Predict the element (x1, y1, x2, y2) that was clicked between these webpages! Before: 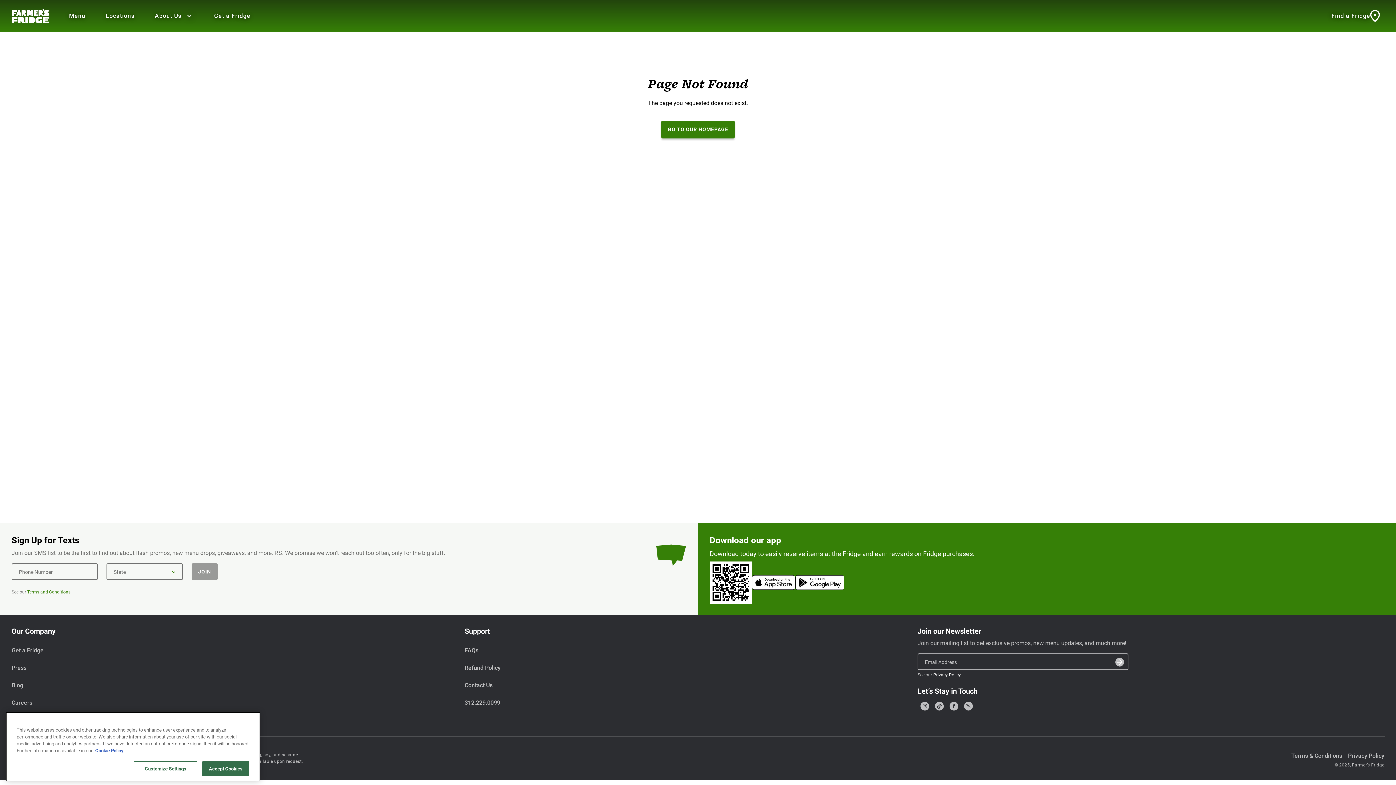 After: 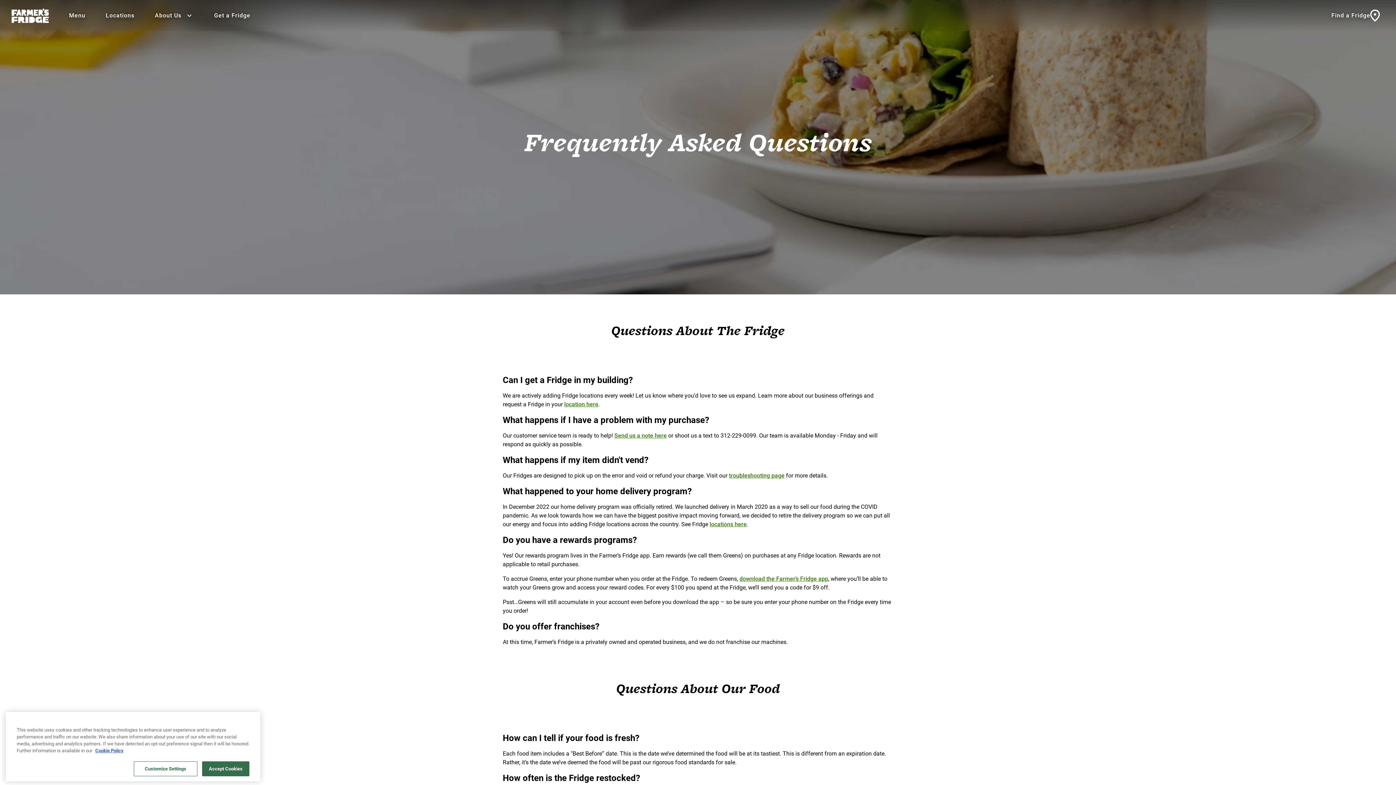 Action: label: FAQs bbox: (464, 646, 917, 655)